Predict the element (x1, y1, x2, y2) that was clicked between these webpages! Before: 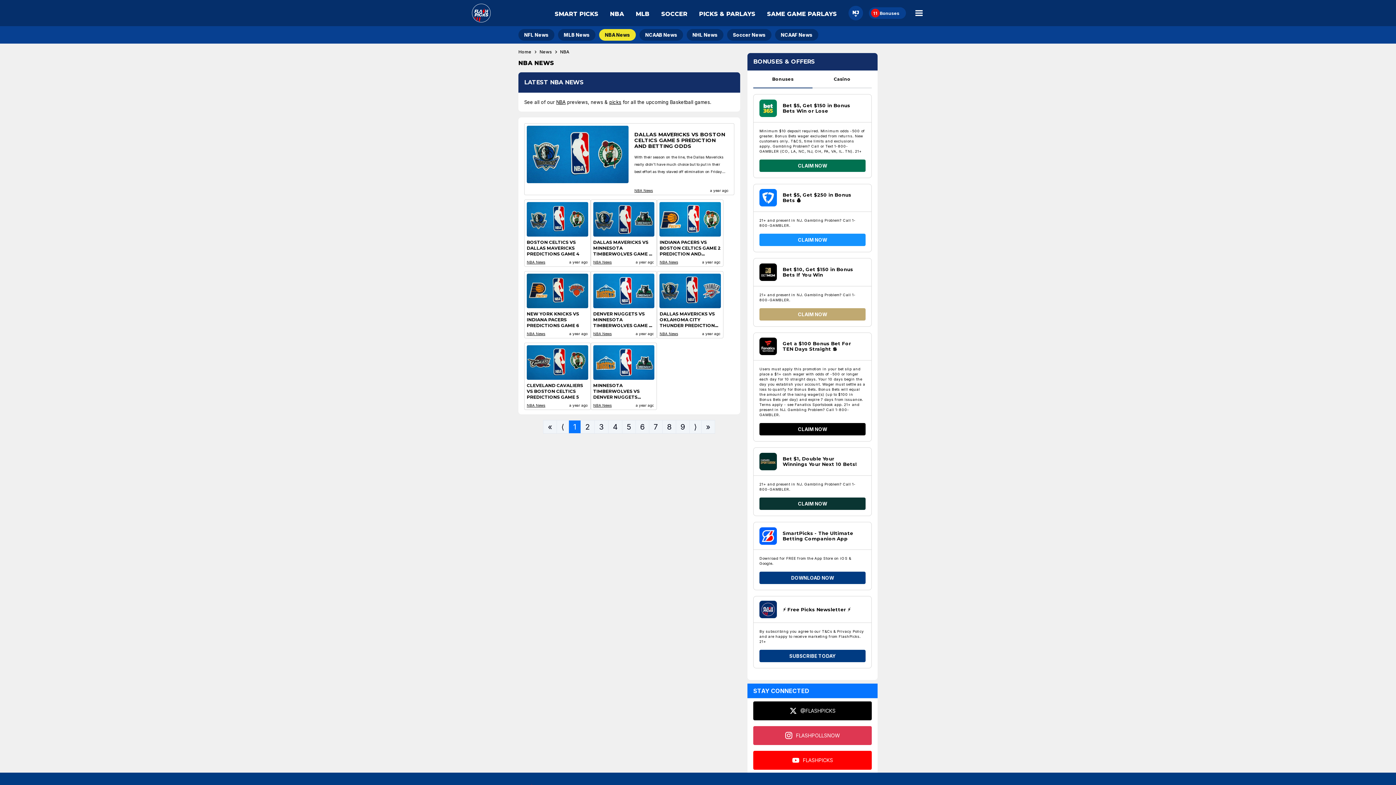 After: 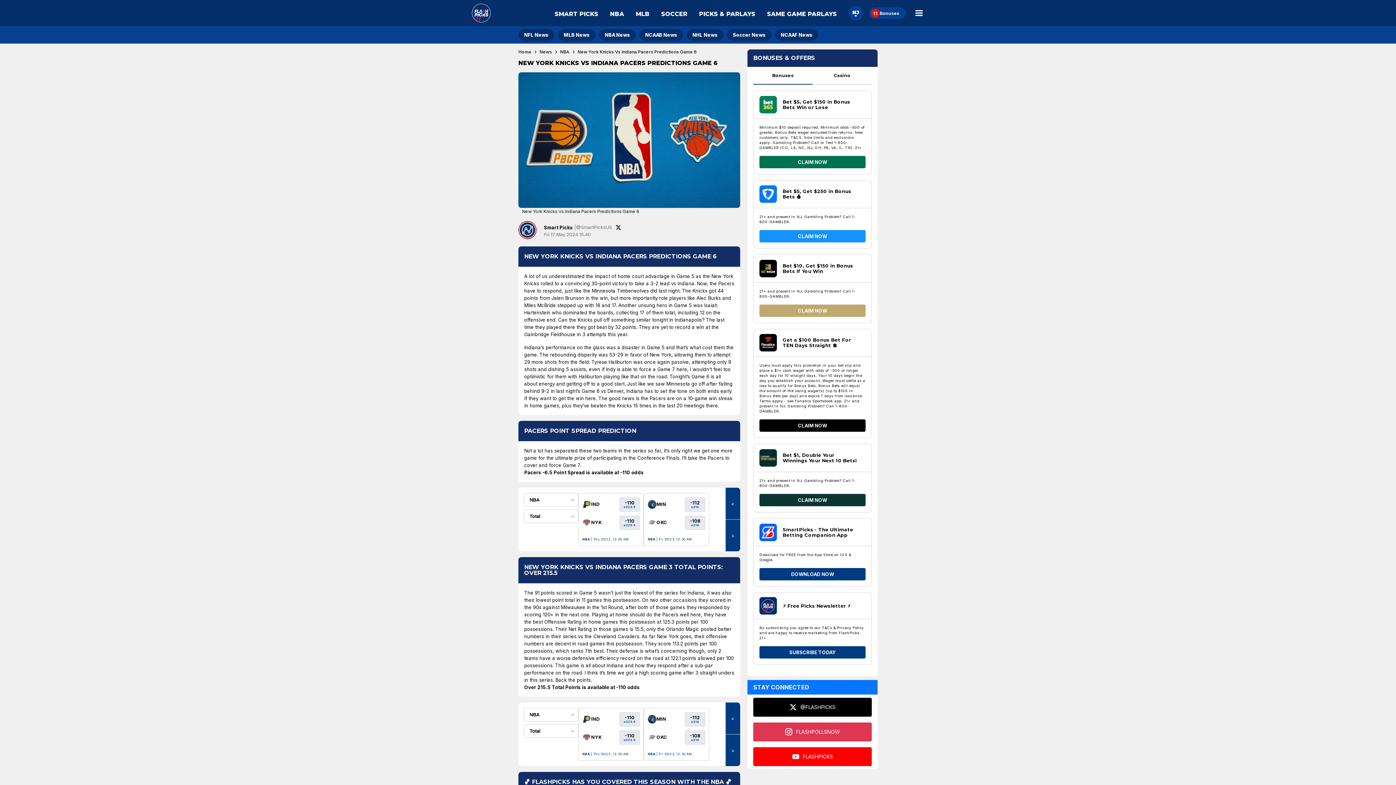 Action: label: NEW YORK KNICKS VS INDIANA PACERS PREDICTIONS GAME 6 bbox: (526, 273, 588, 336)